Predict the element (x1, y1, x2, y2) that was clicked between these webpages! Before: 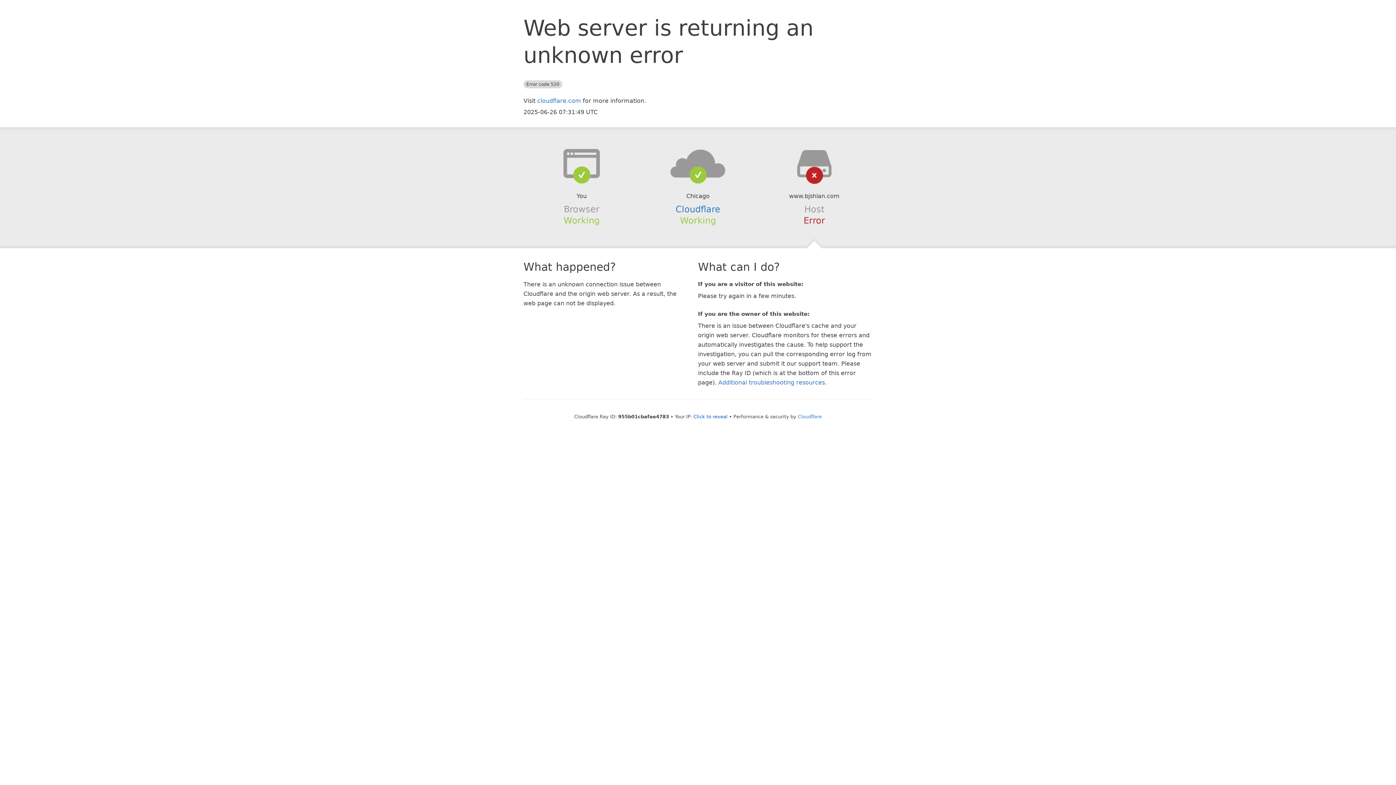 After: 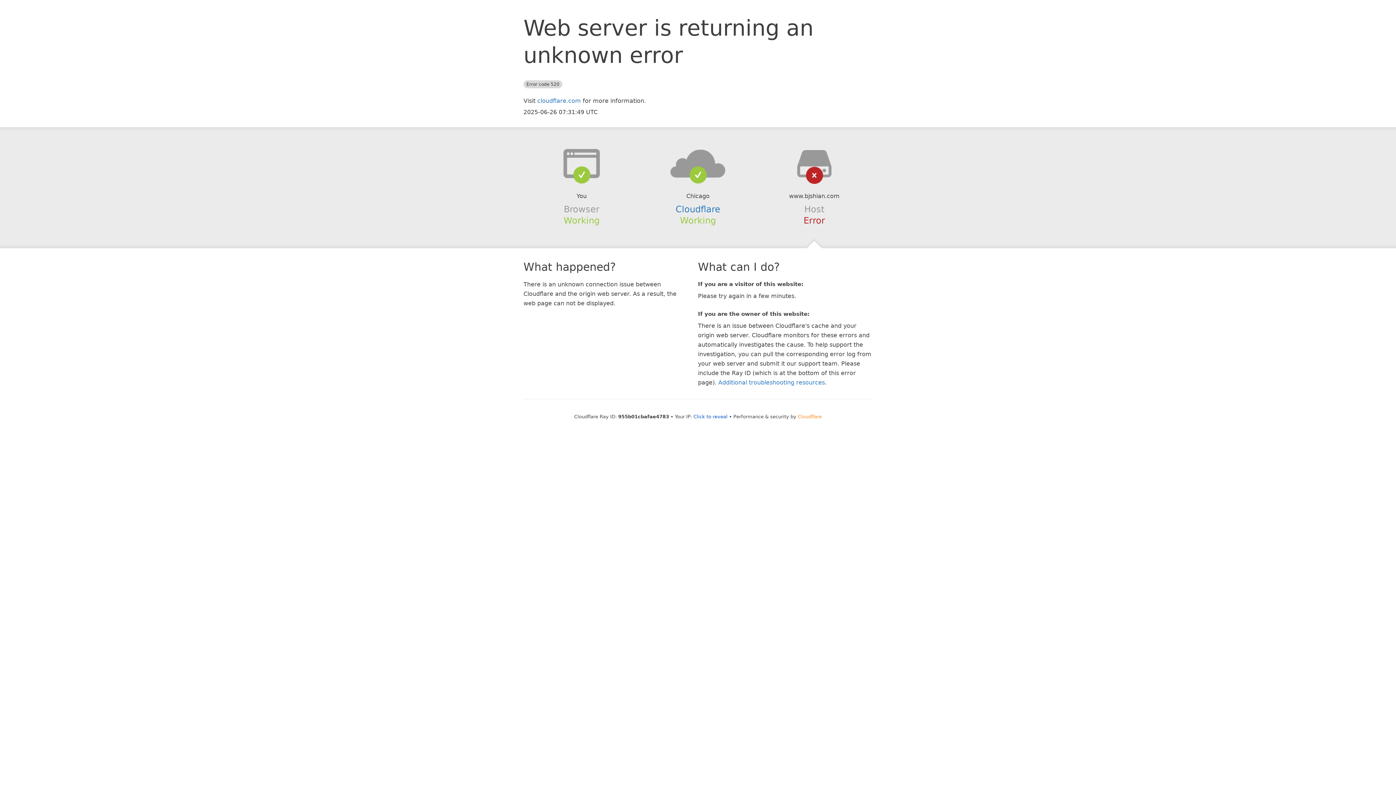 Action: label: Cloudflare bbox: (798, 414, 822, 419)